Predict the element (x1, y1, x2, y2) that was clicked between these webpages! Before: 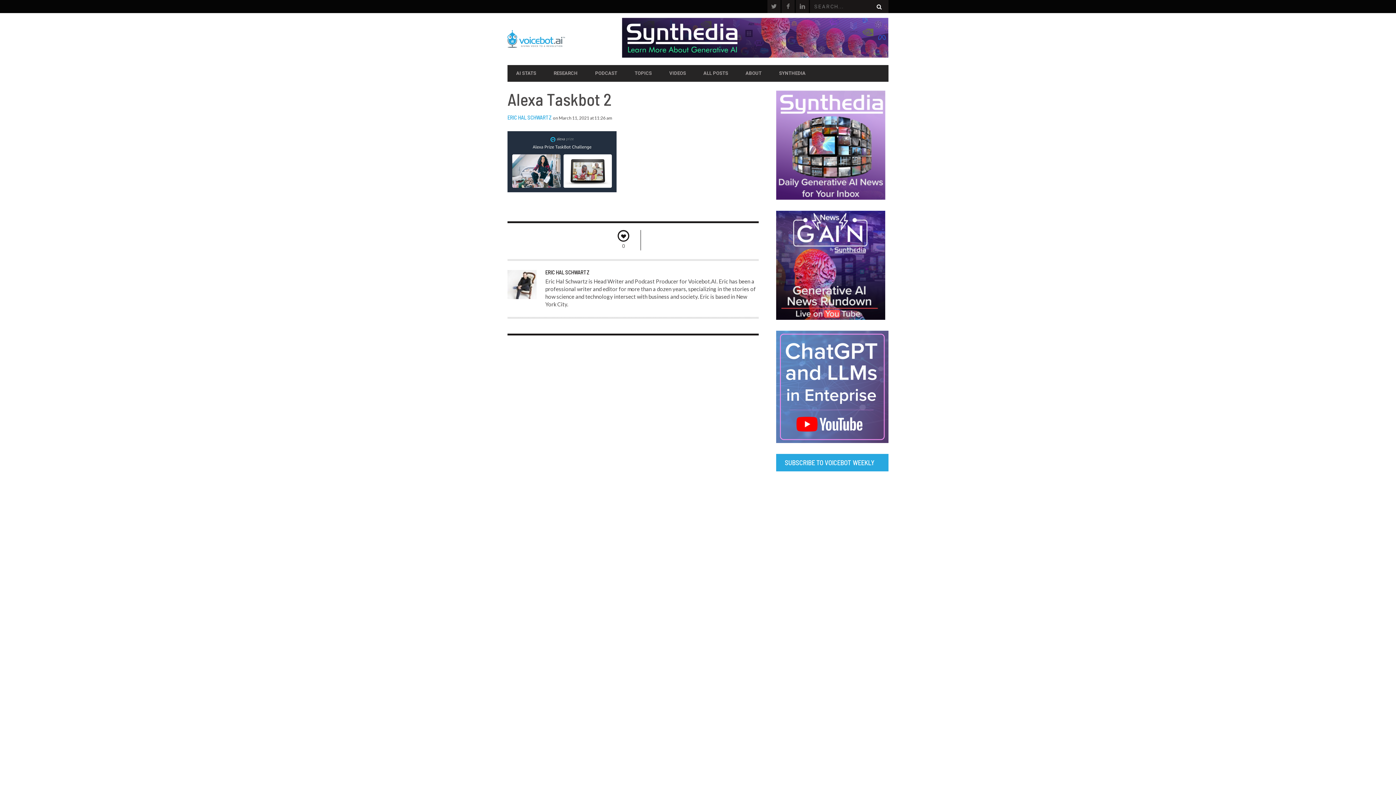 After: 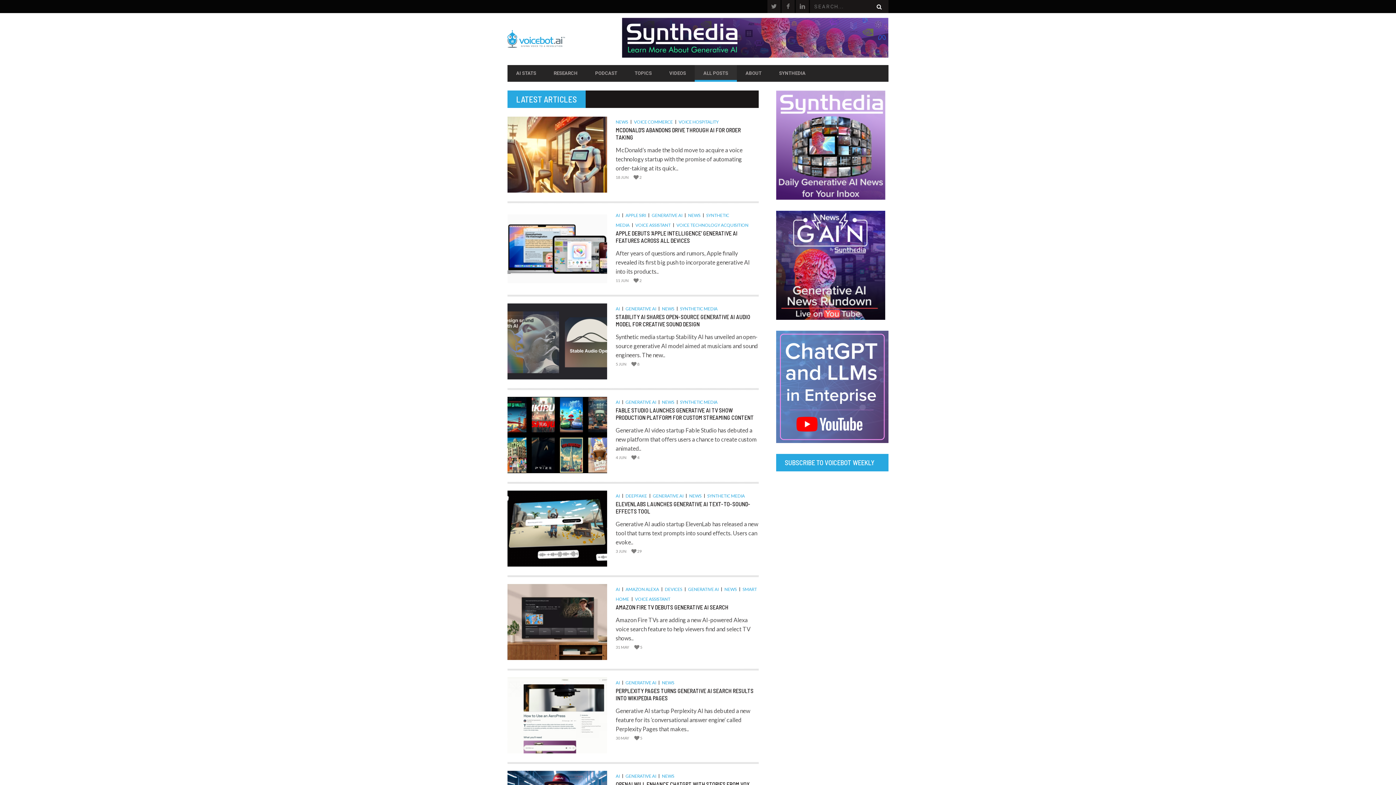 Action: bbox: (694, 66, 737, 79) label: ALL POSTS